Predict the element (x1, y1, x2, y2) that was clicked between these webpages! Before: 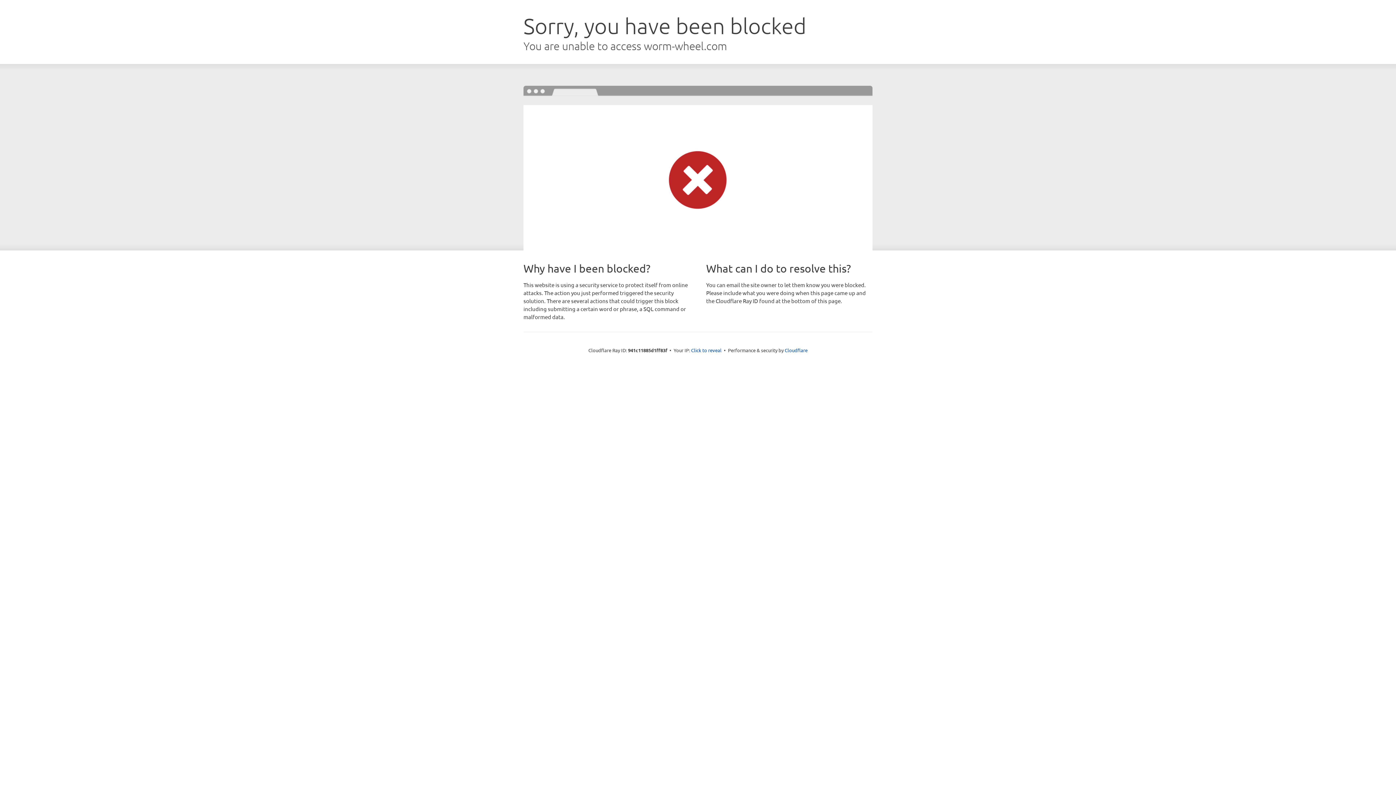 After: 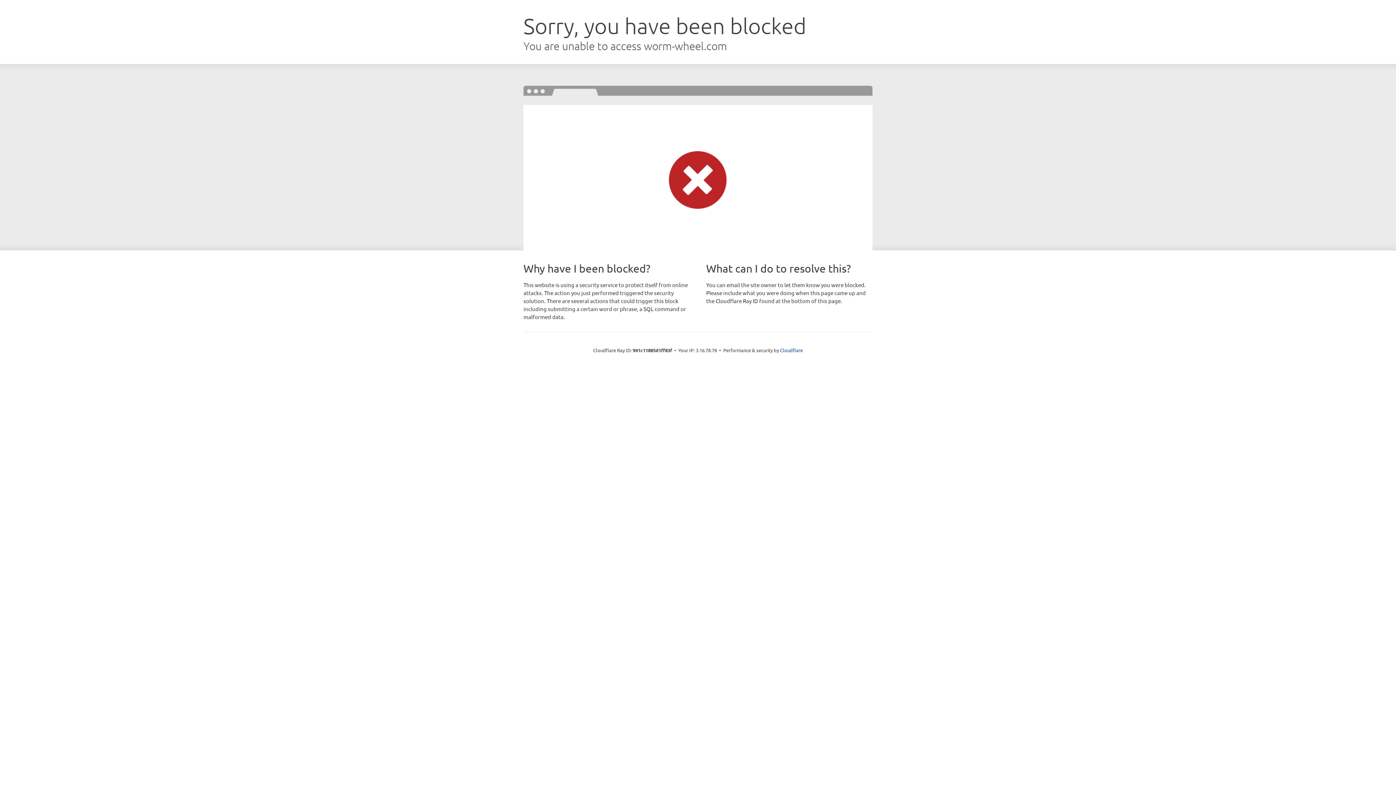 Action: bbox: (691, 346, 721, 353) label: Click to reveal